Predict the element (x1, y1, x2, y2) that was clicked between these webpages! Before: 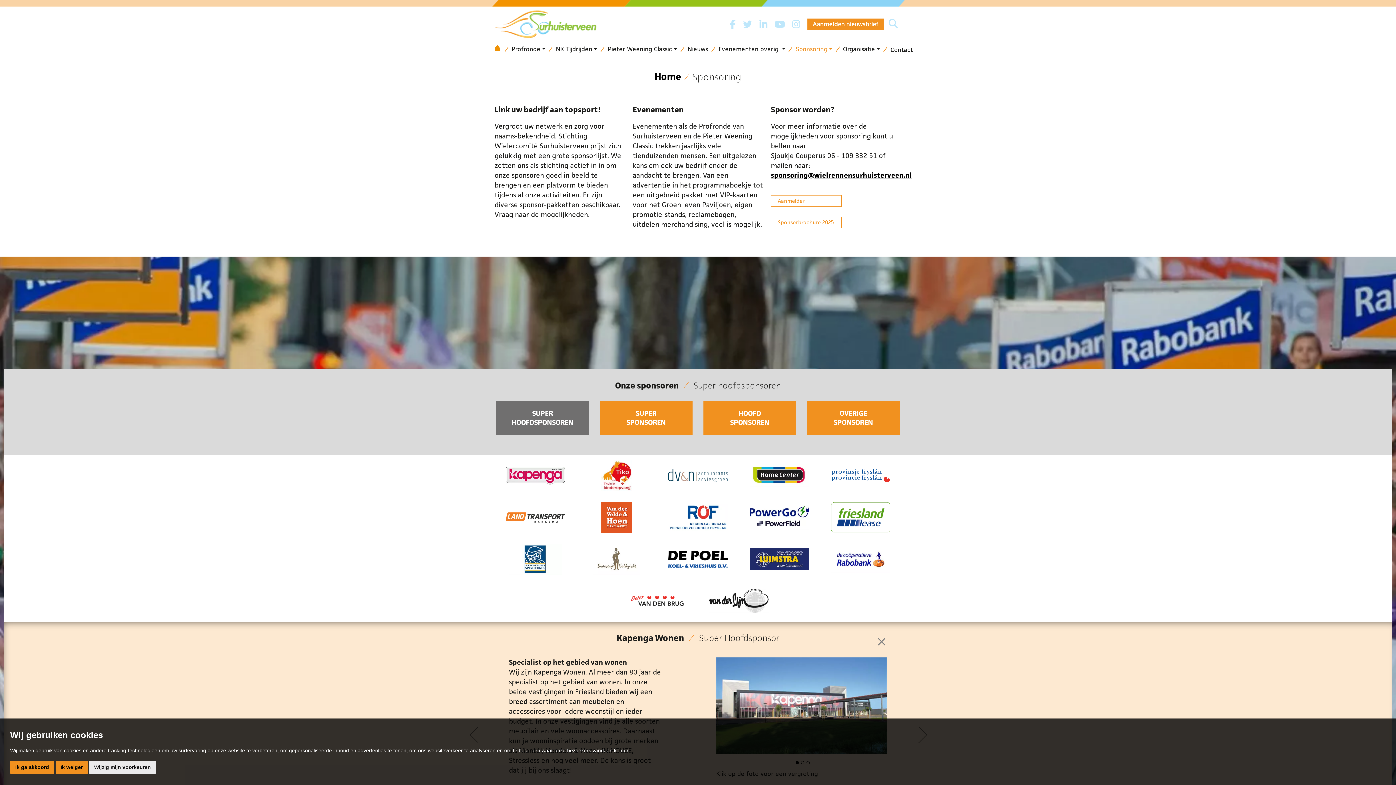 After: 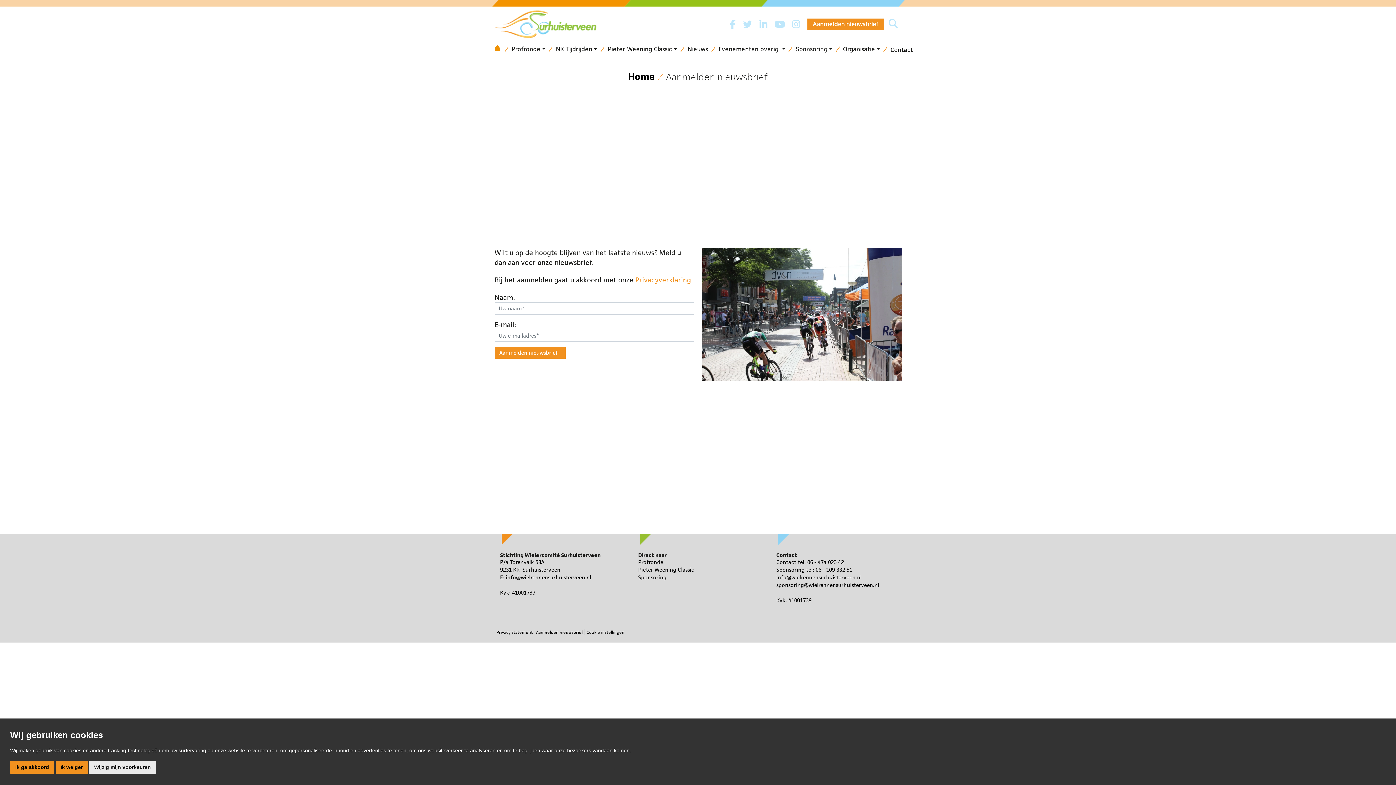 Action: bbox: (807, 18, 884, 29) label: Aanmelden nieuwsbrief